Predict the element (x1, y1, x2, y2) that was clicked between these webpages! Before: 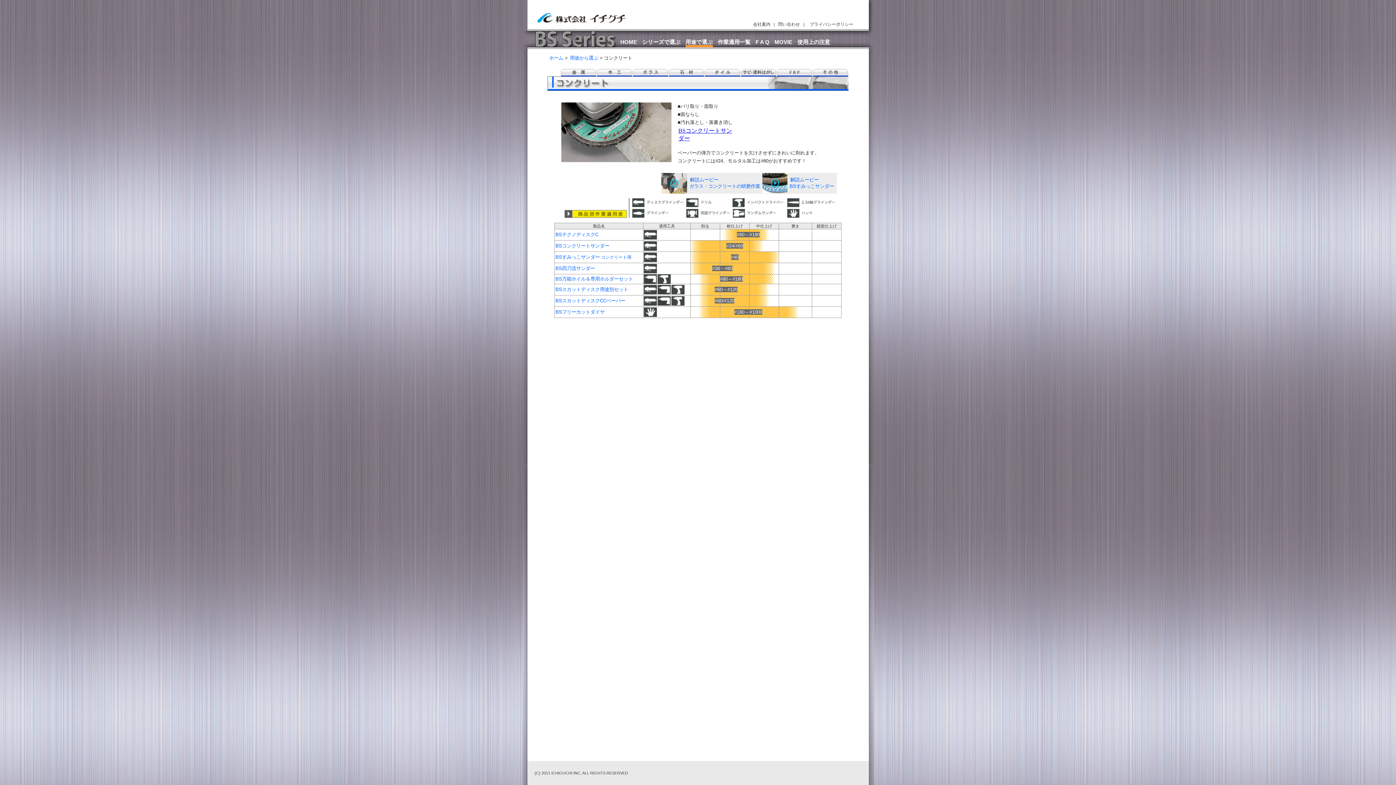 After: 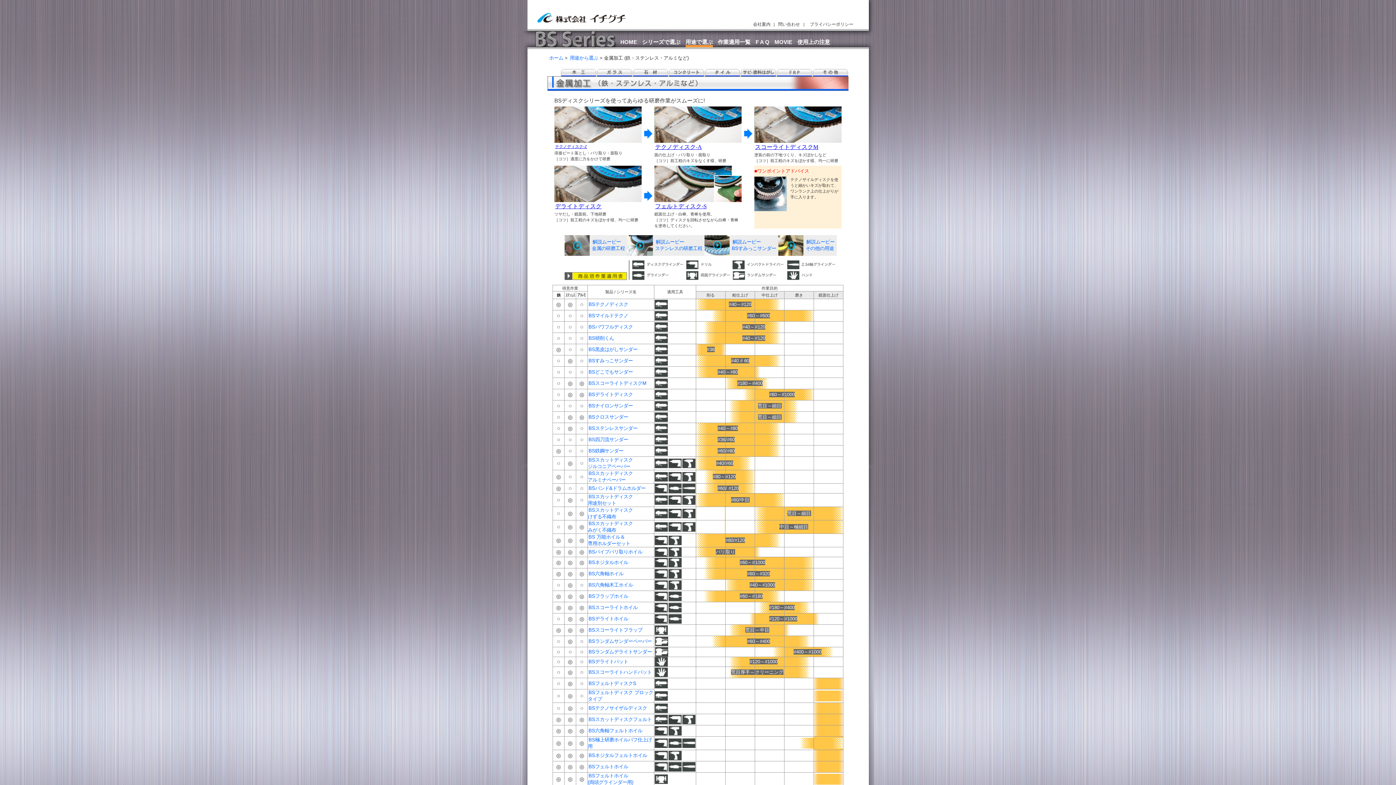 Action: bbox: (560, 71, 596, 77)